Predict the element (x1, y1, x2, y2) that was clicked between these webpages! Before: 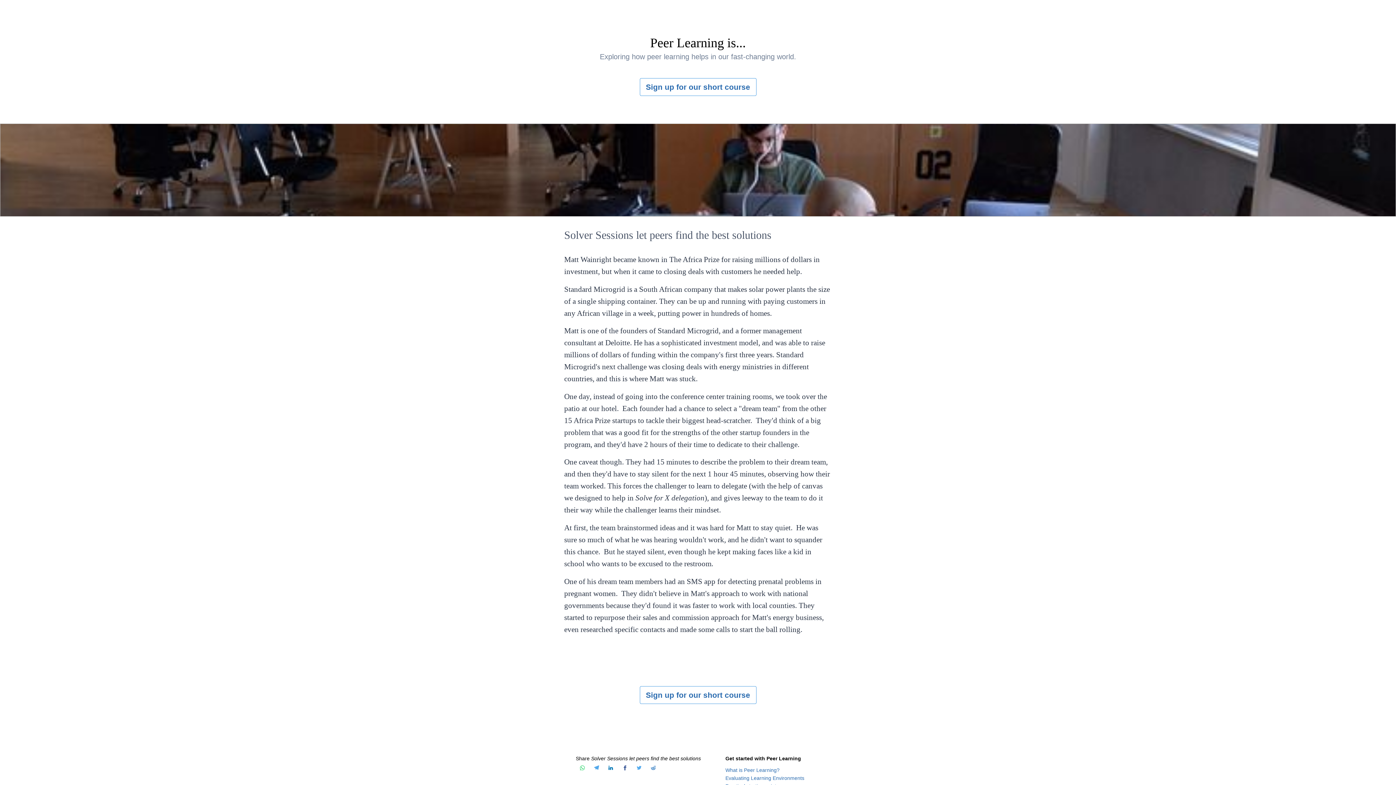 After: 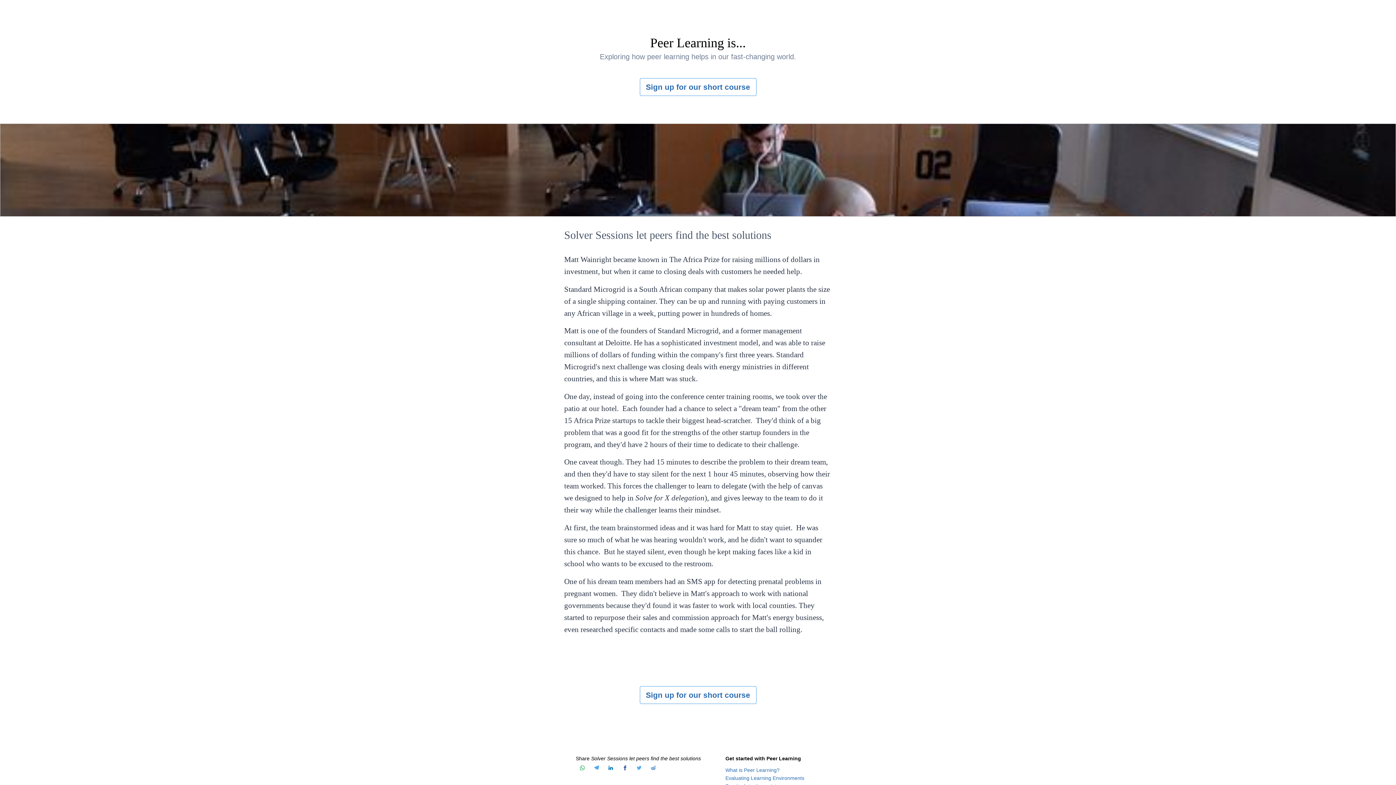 Action: bbox: (576, 762, 588, 775)